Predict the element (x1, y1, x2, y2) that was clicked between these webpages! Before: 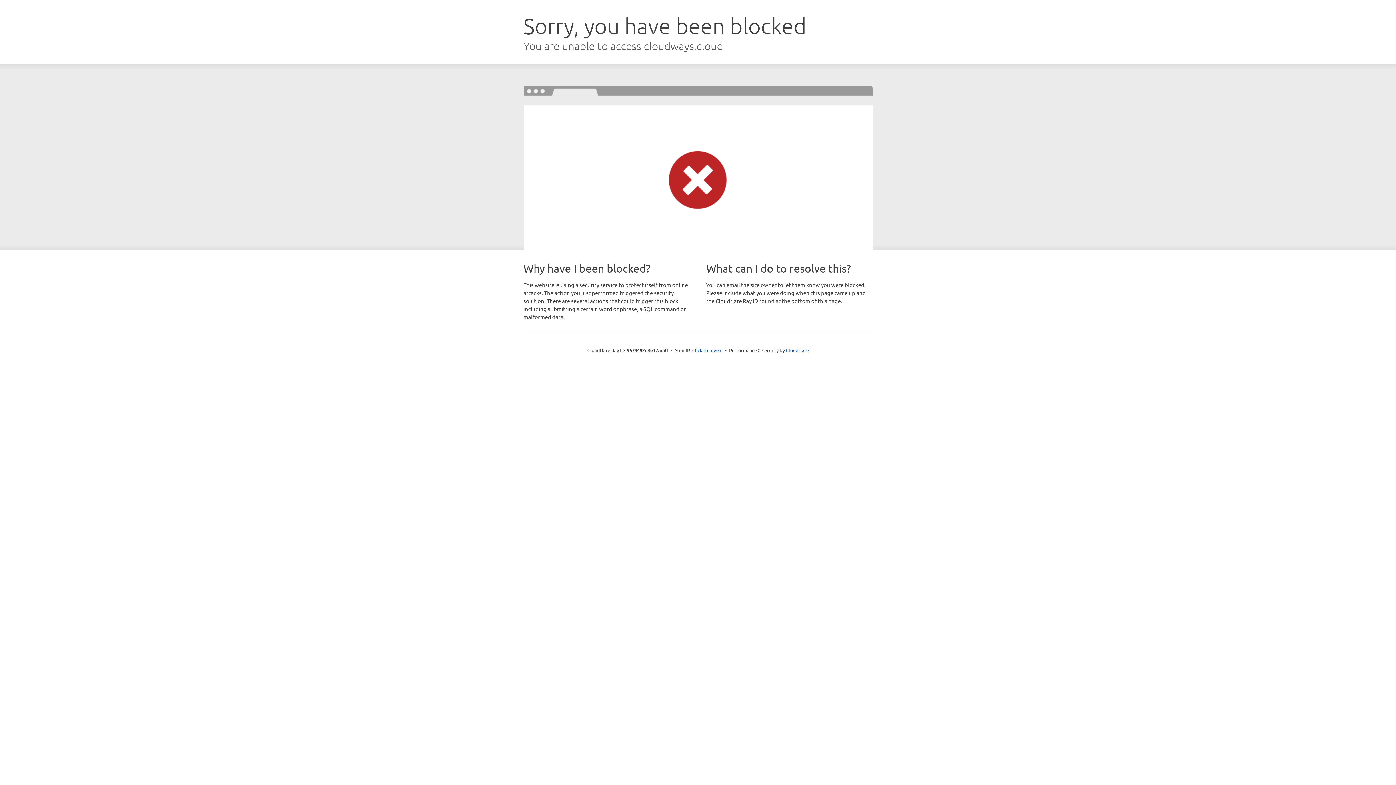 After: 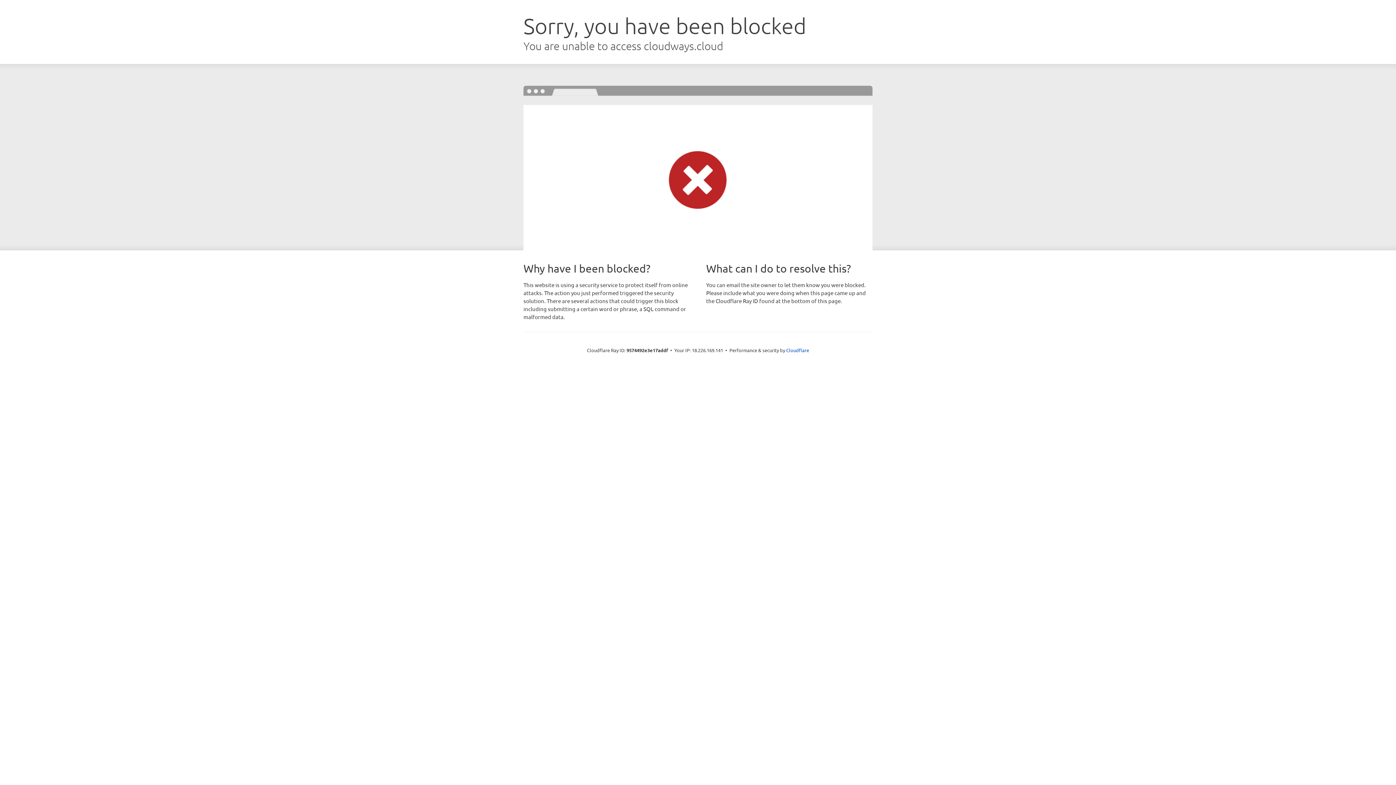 Action: label: Click to reveal bbox: (692, 346, 722, 353)